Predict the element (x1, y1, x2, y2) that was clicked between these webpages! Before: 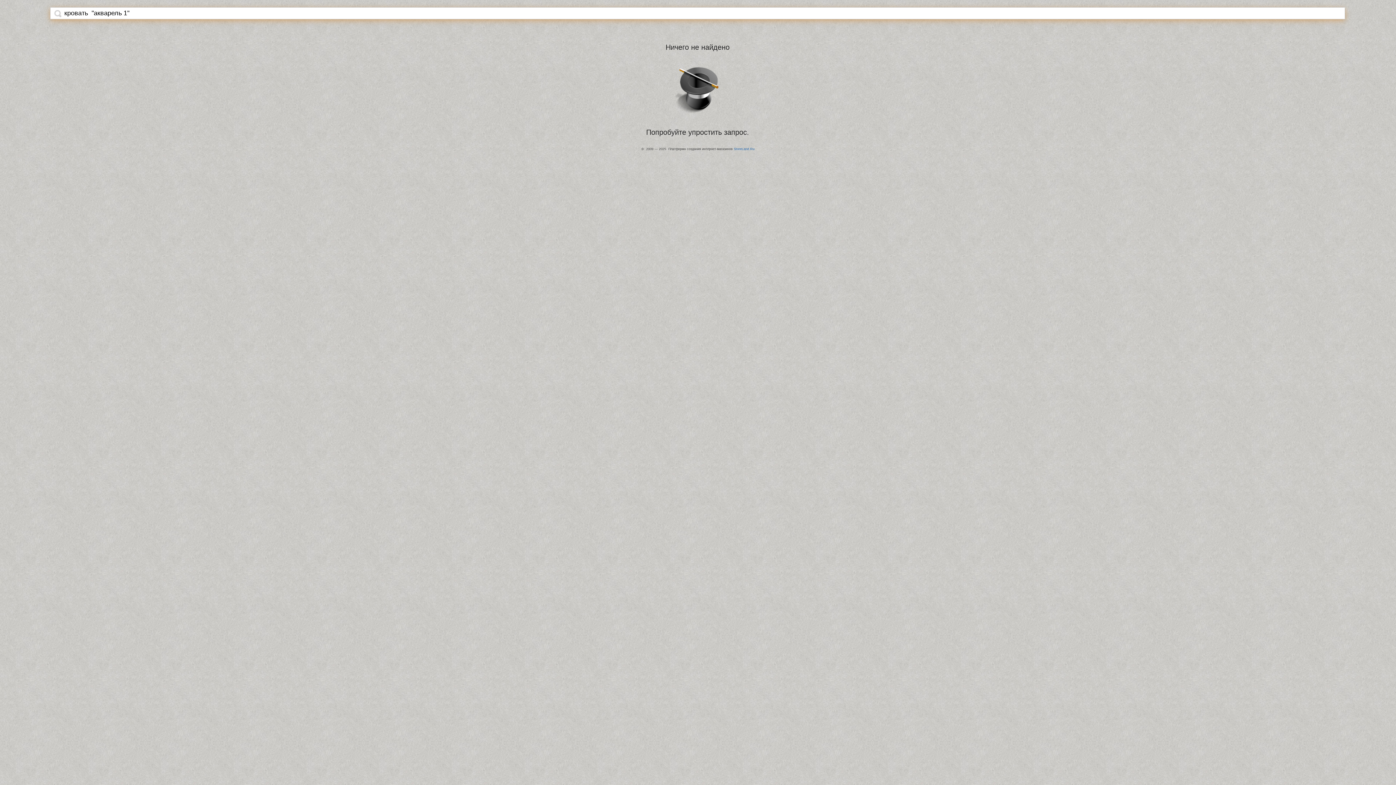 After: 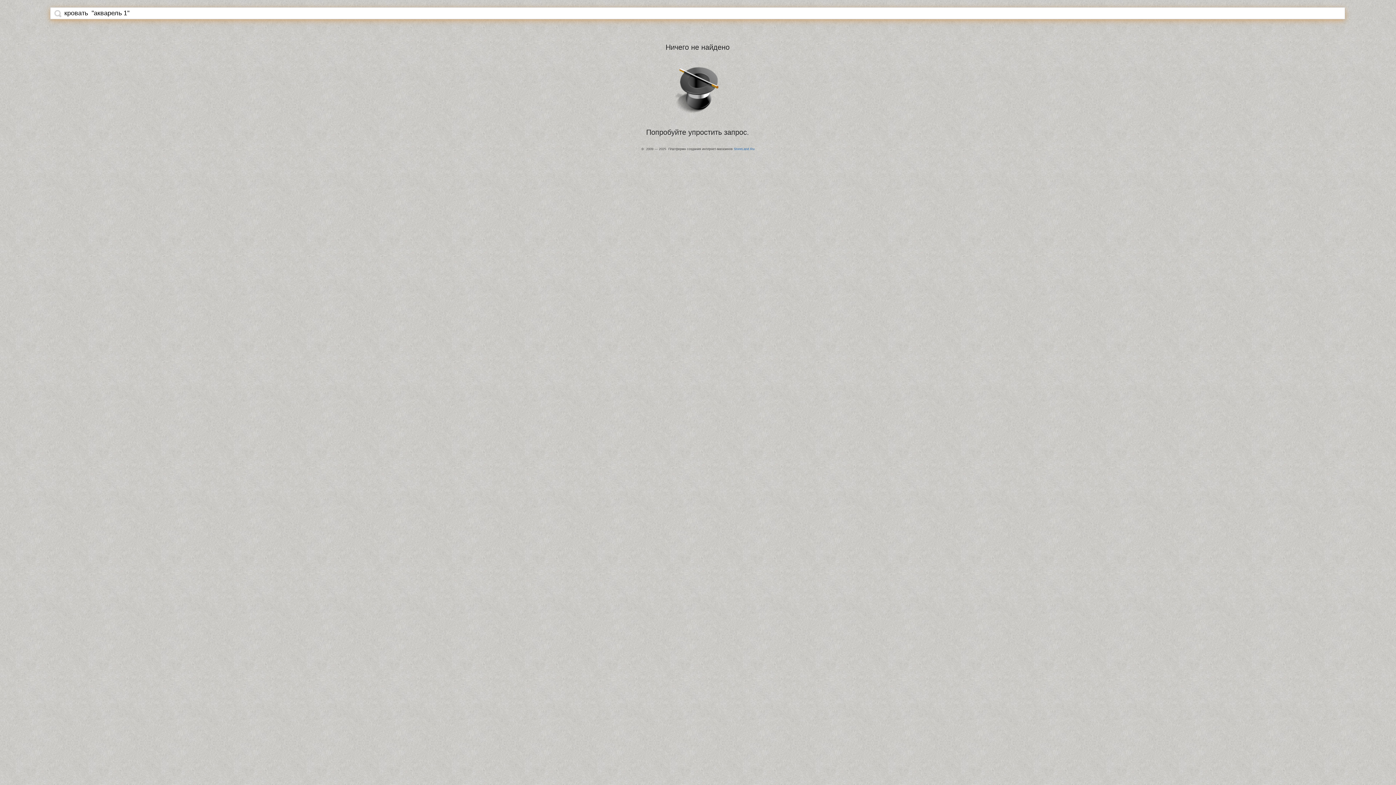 Action: bbox: (54, 9, 61, 17)